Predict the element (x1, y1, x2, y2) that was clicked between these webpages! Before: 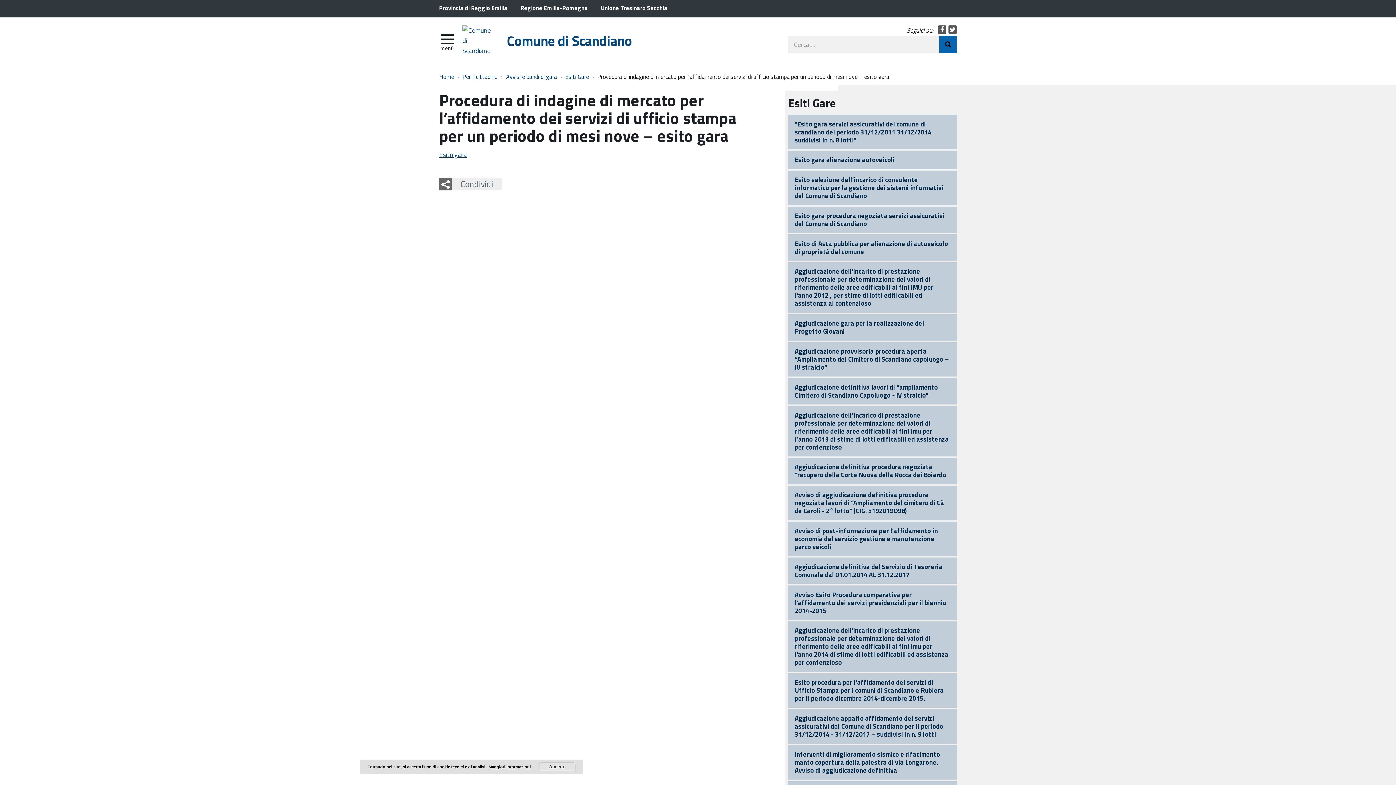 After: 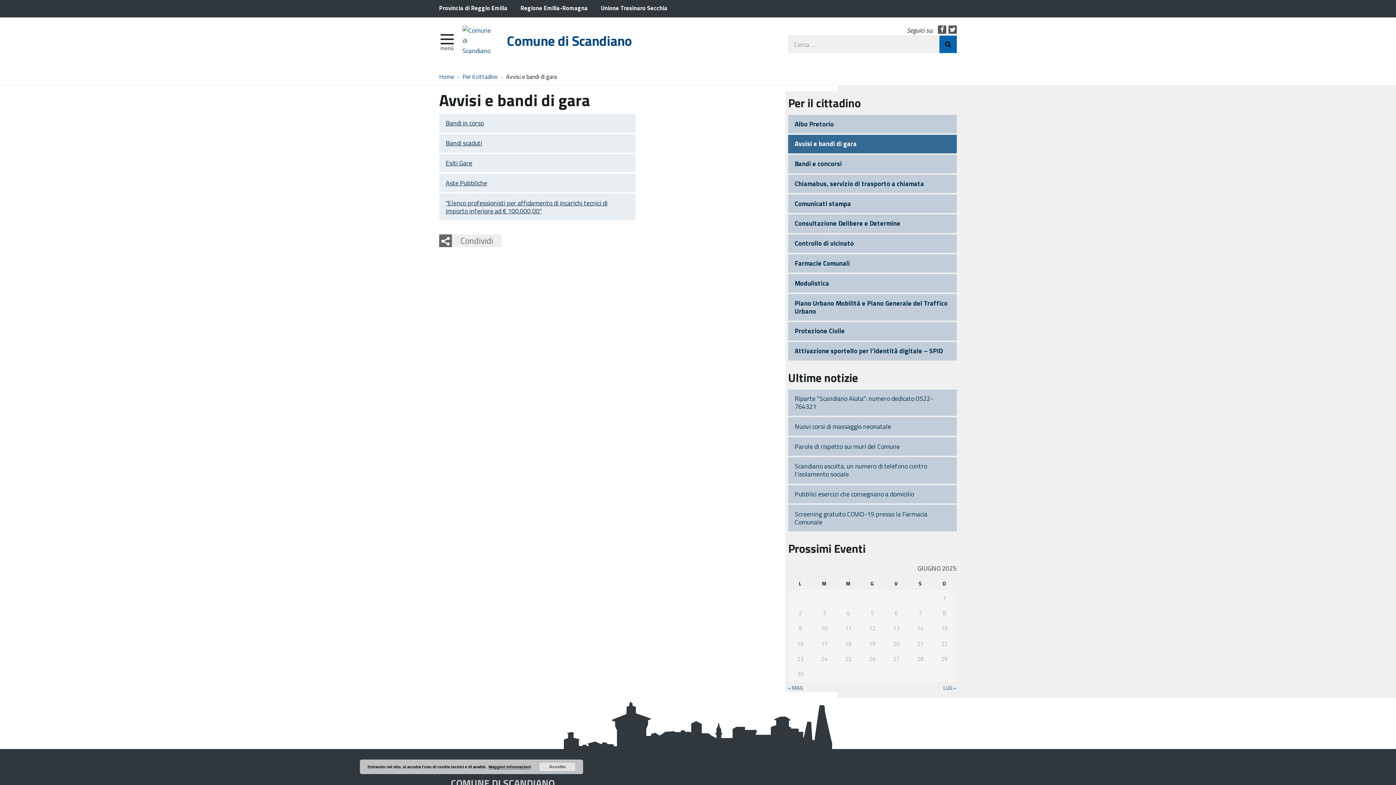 Action: bbox: (506, 72, 557, 81) label: Avvisi e bandi di gara